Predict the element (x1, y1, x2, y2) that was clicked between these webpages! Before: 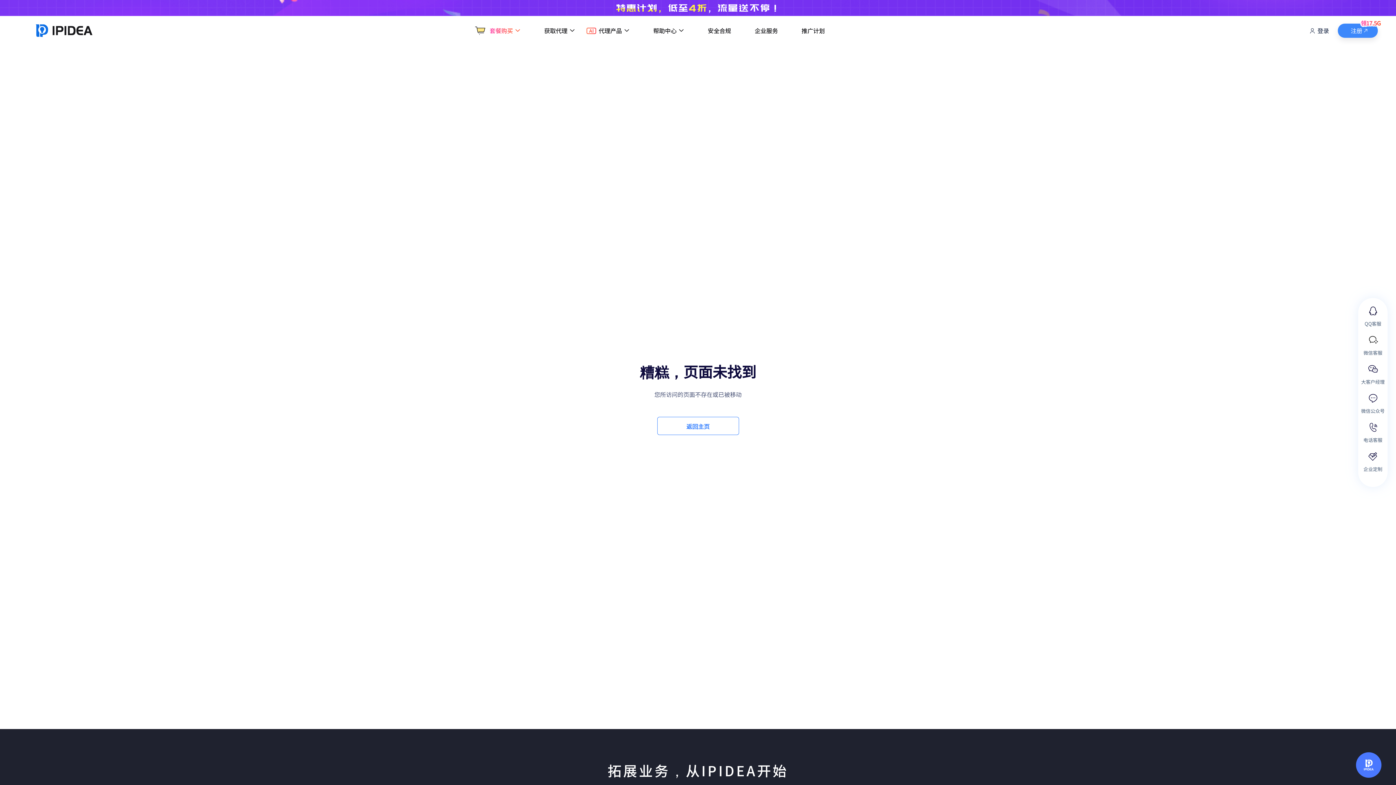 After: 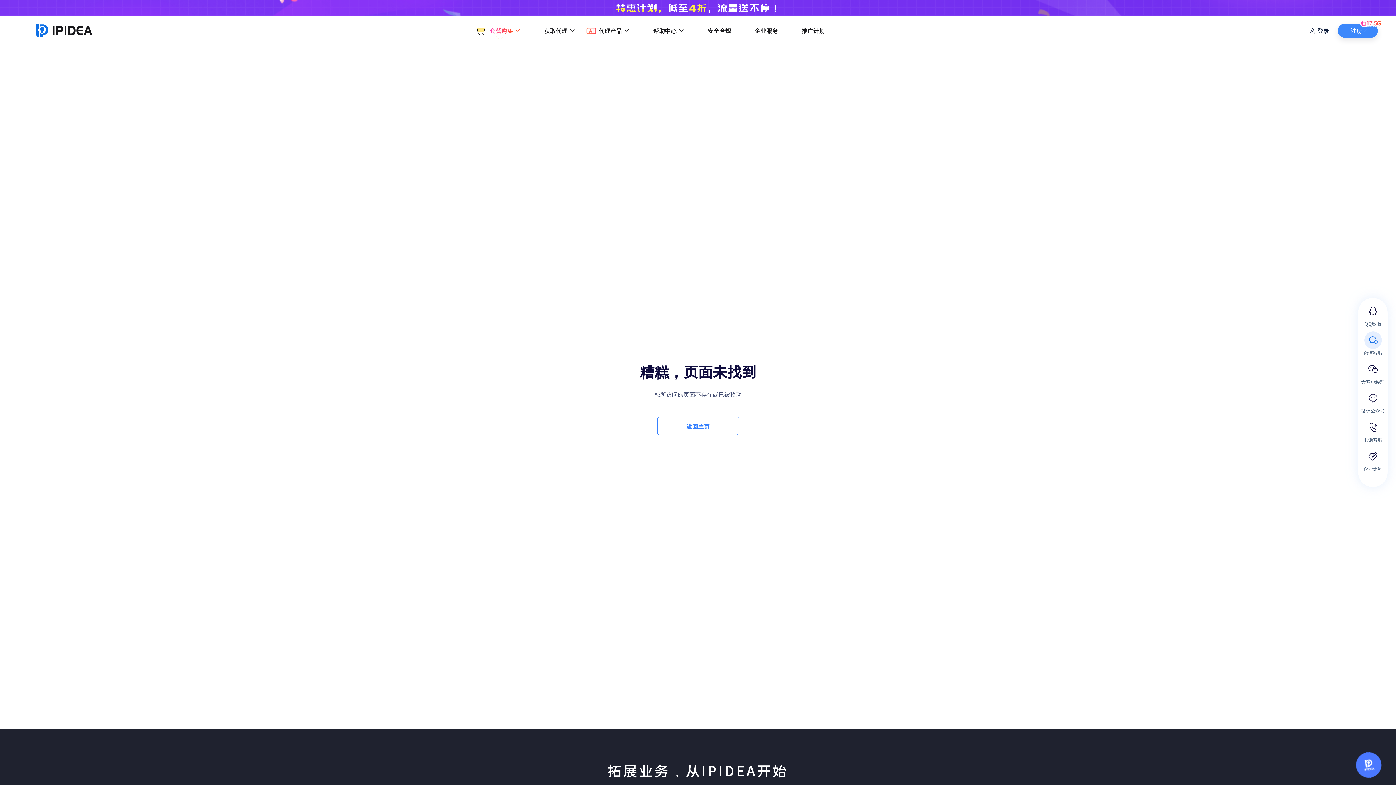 Action: bbox: (1358, 331, 1388, 356) label: 微信客服